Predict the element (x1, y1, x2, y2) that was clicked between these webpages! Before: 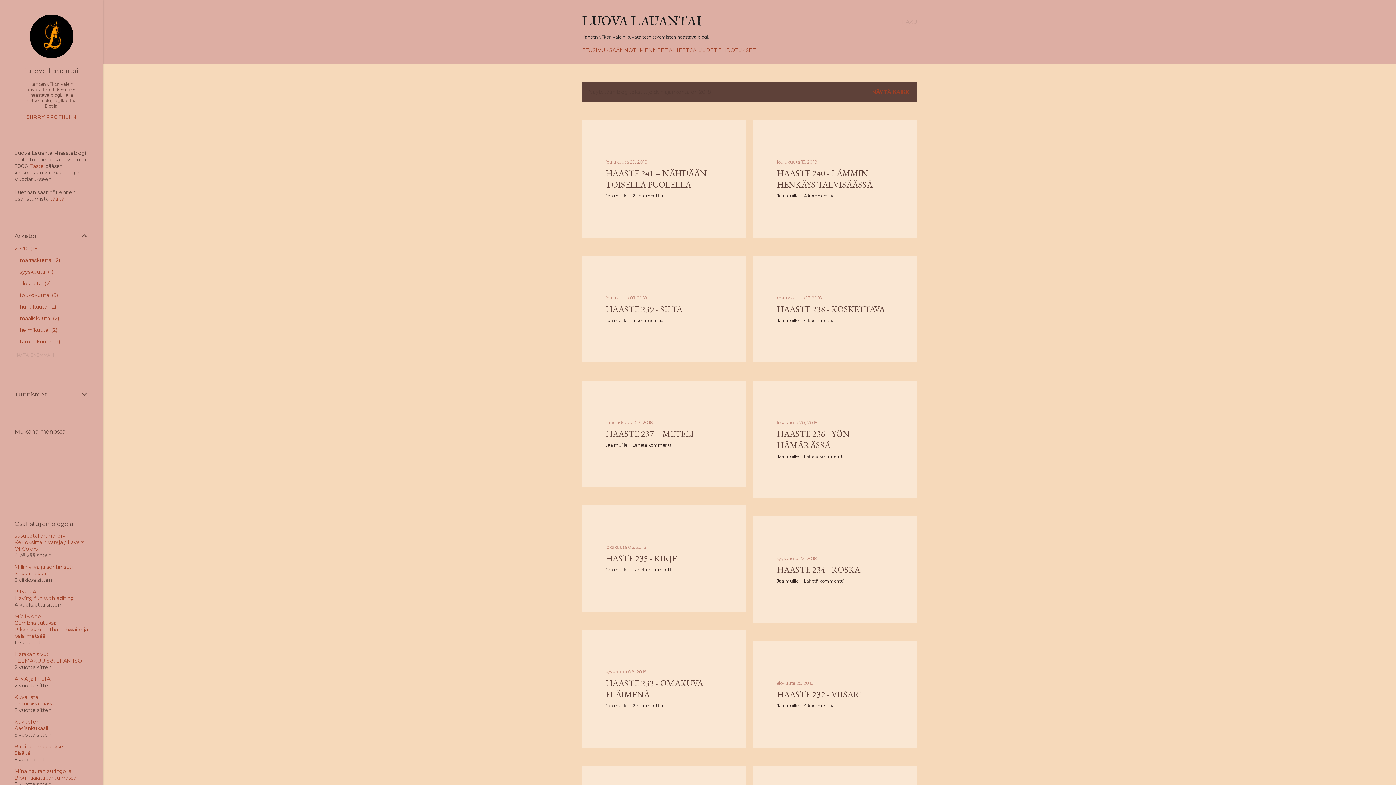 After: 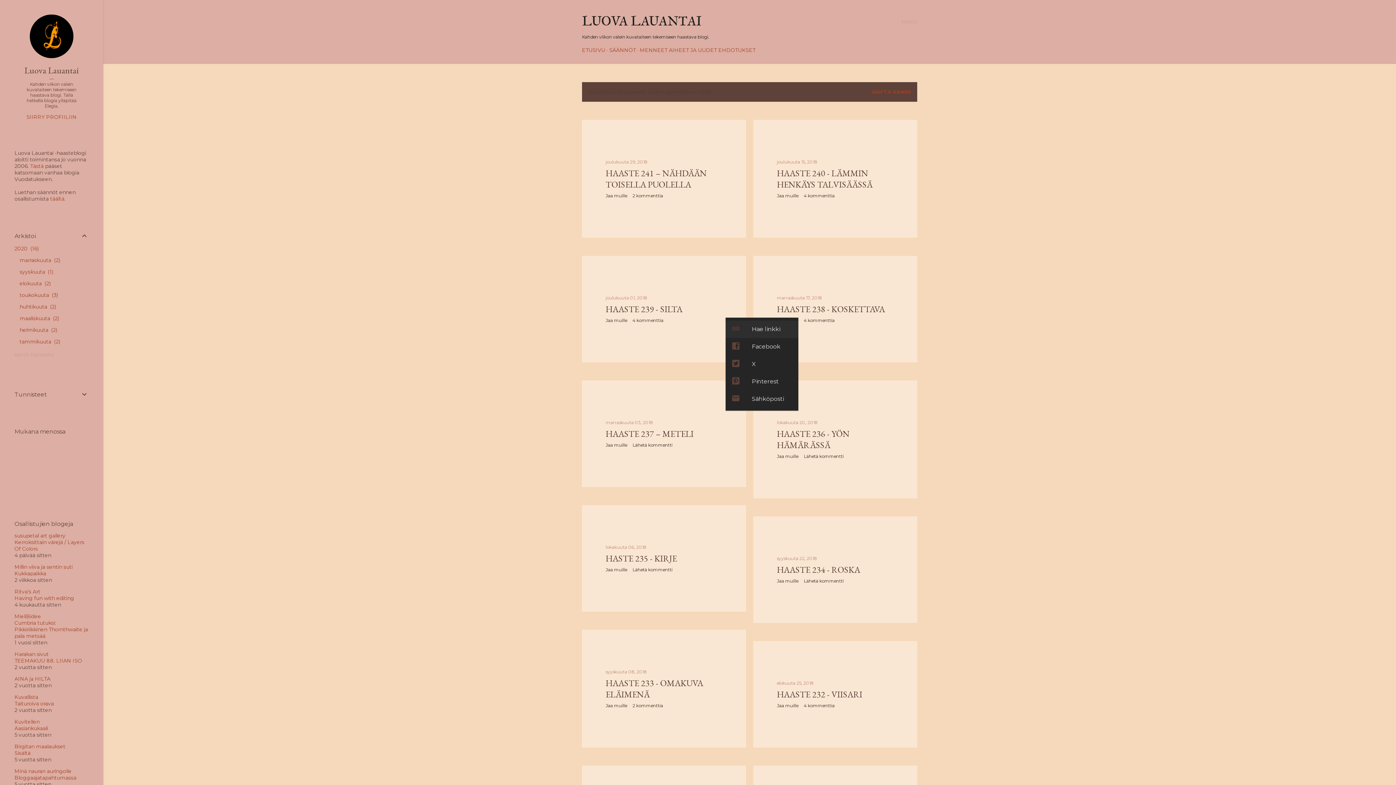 Action: label: Jaa muille bbox: (777, 317, 798, 323)